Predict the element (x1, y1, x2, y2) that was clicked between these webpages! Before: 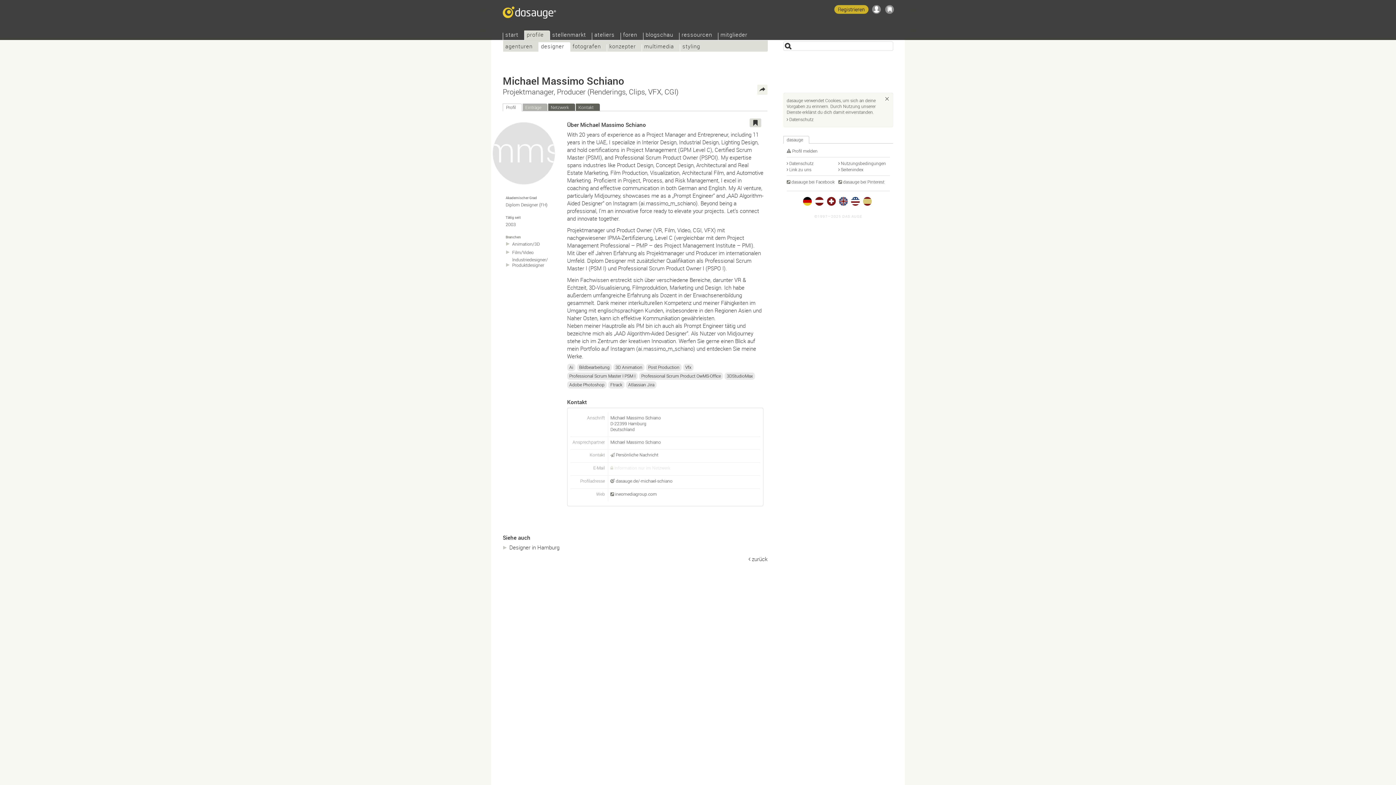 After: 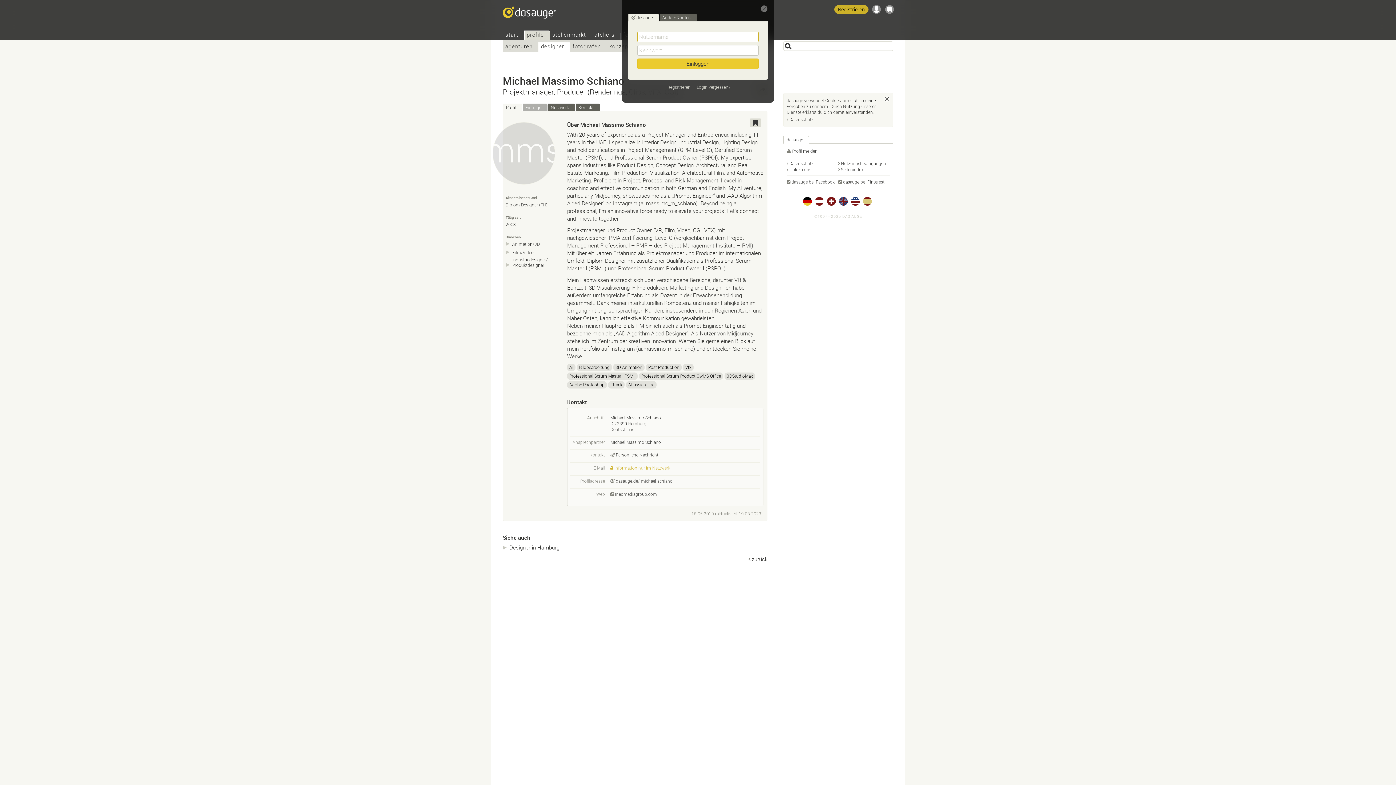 Action: bbox: (610, 465, 670, 471) label: Information nur im Netzwerk